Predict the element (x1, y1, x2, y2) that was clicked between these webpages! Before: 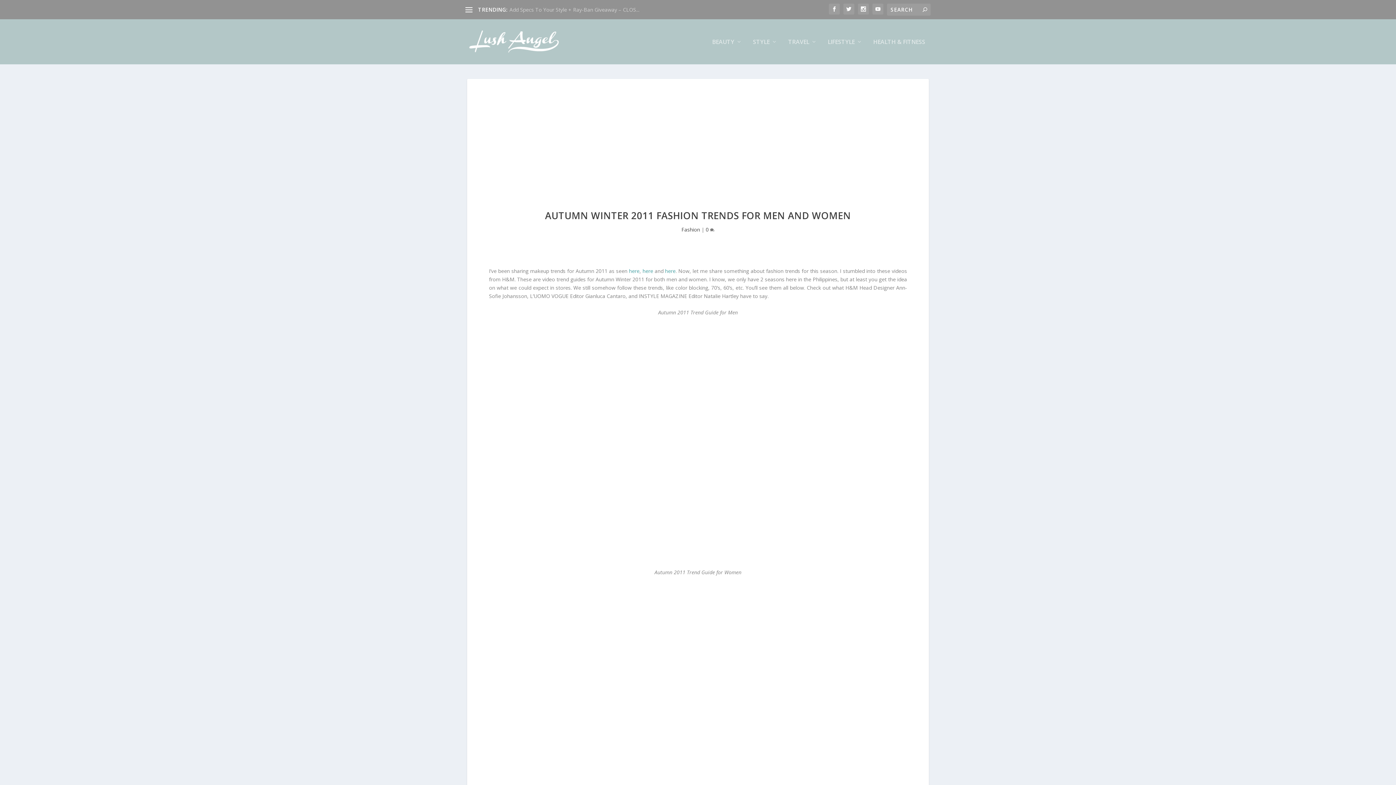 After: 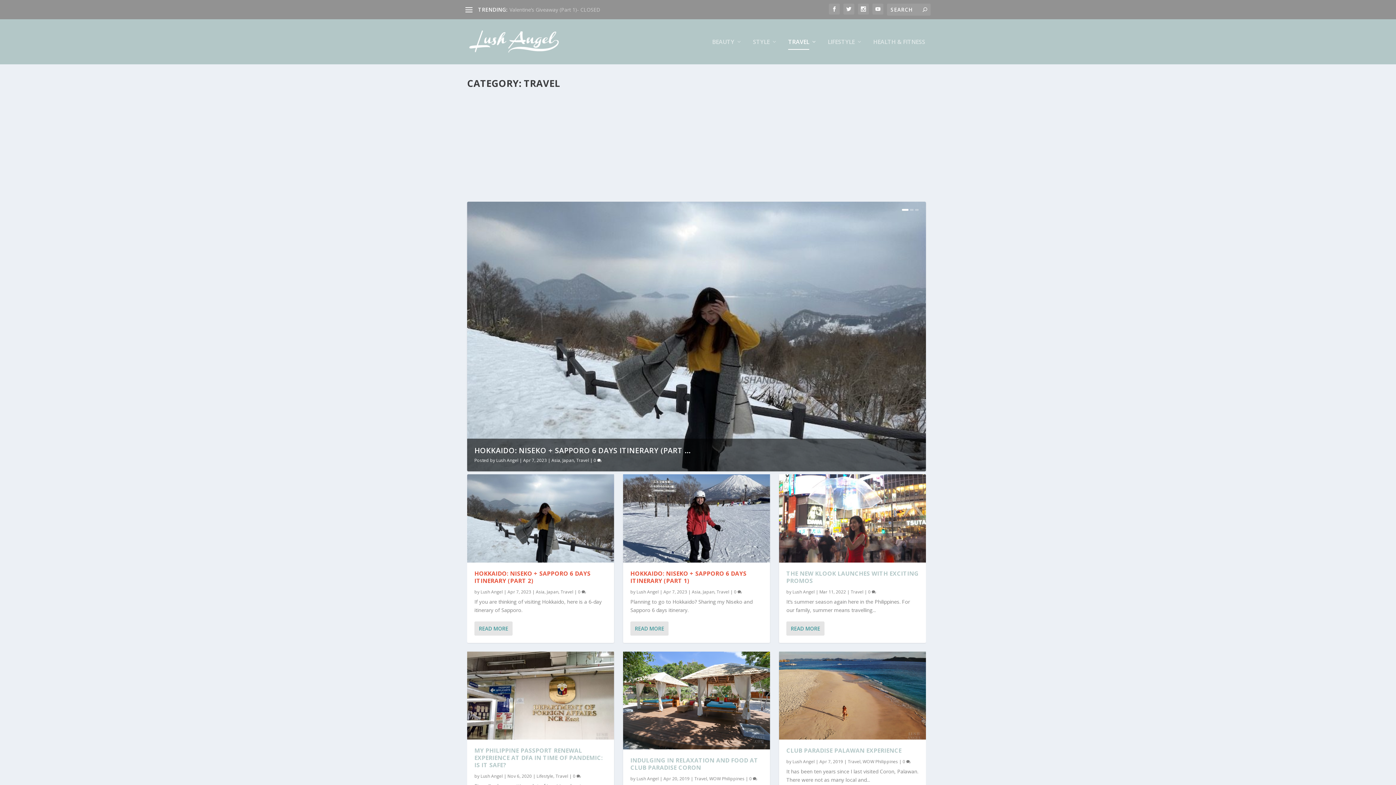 Action: label: TRAVEL bbox: (788, 38, 817, 64)